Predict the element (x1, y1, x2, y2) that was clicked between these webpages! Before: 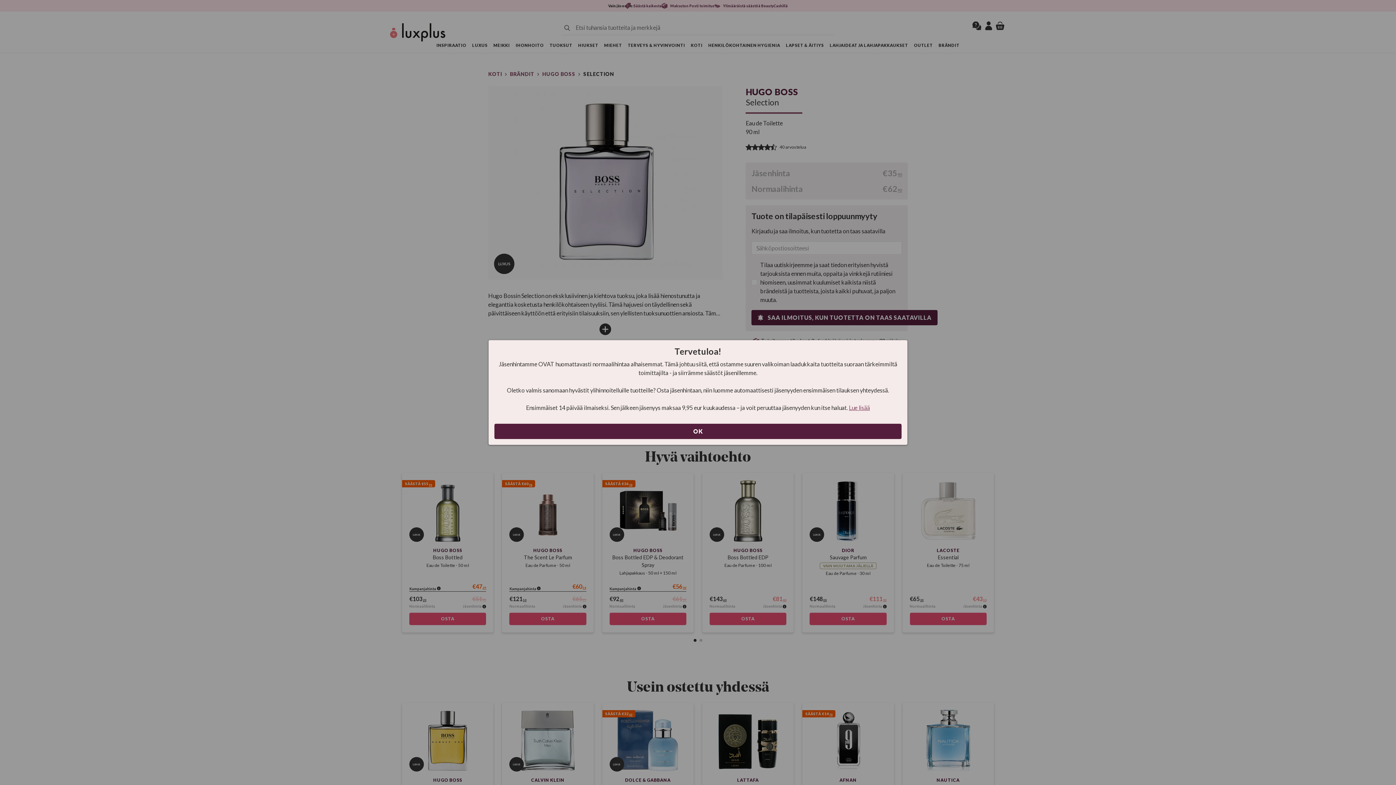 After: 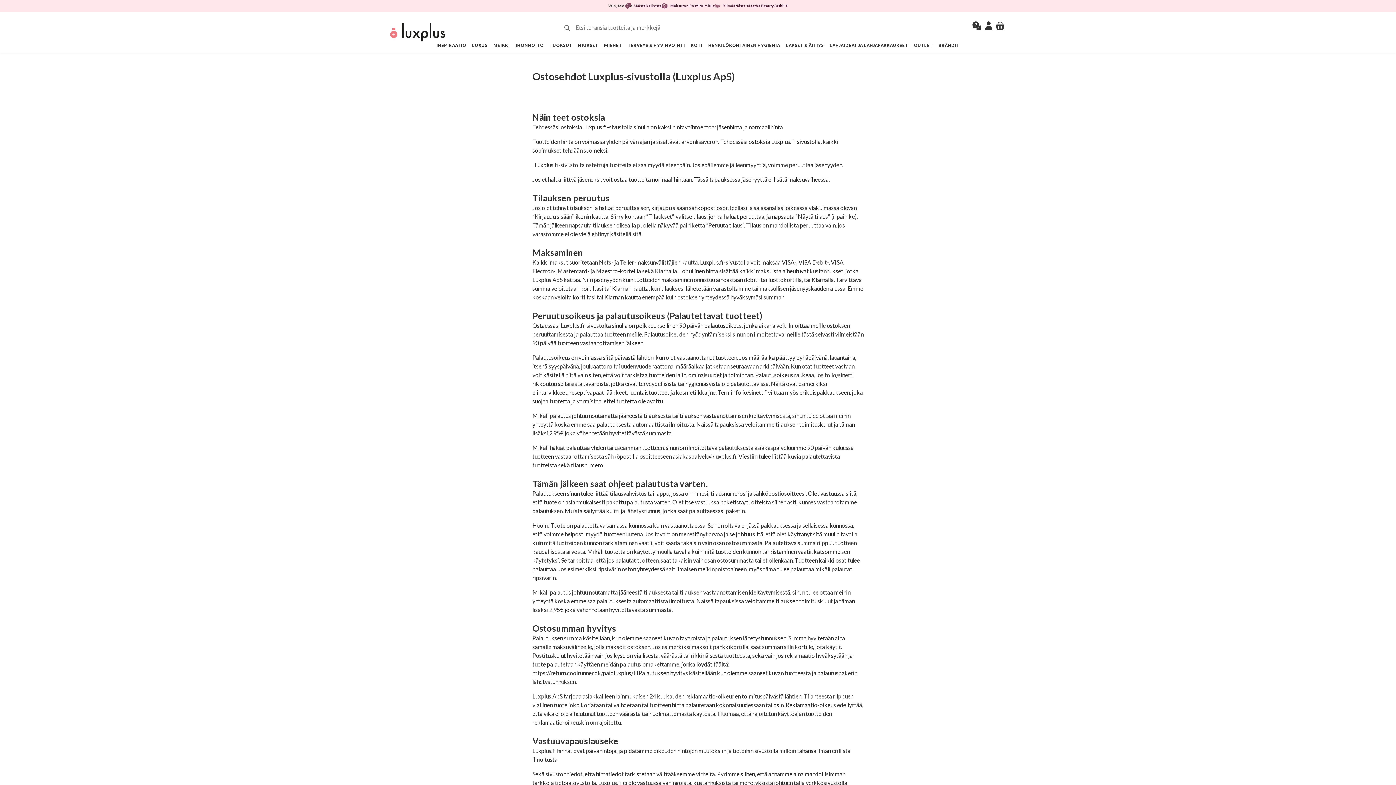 Action: label: Lue lisää bbox: (849, 404, 870, 411)